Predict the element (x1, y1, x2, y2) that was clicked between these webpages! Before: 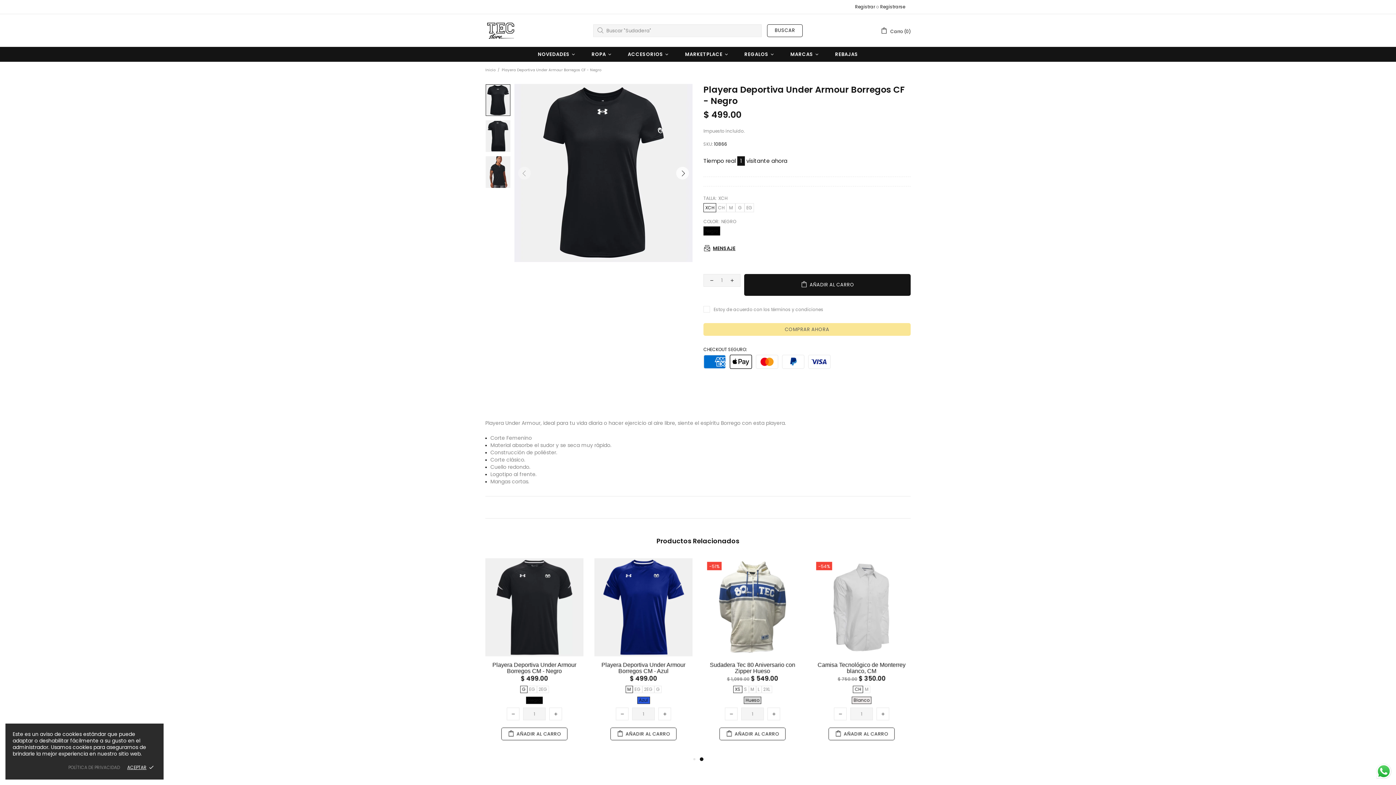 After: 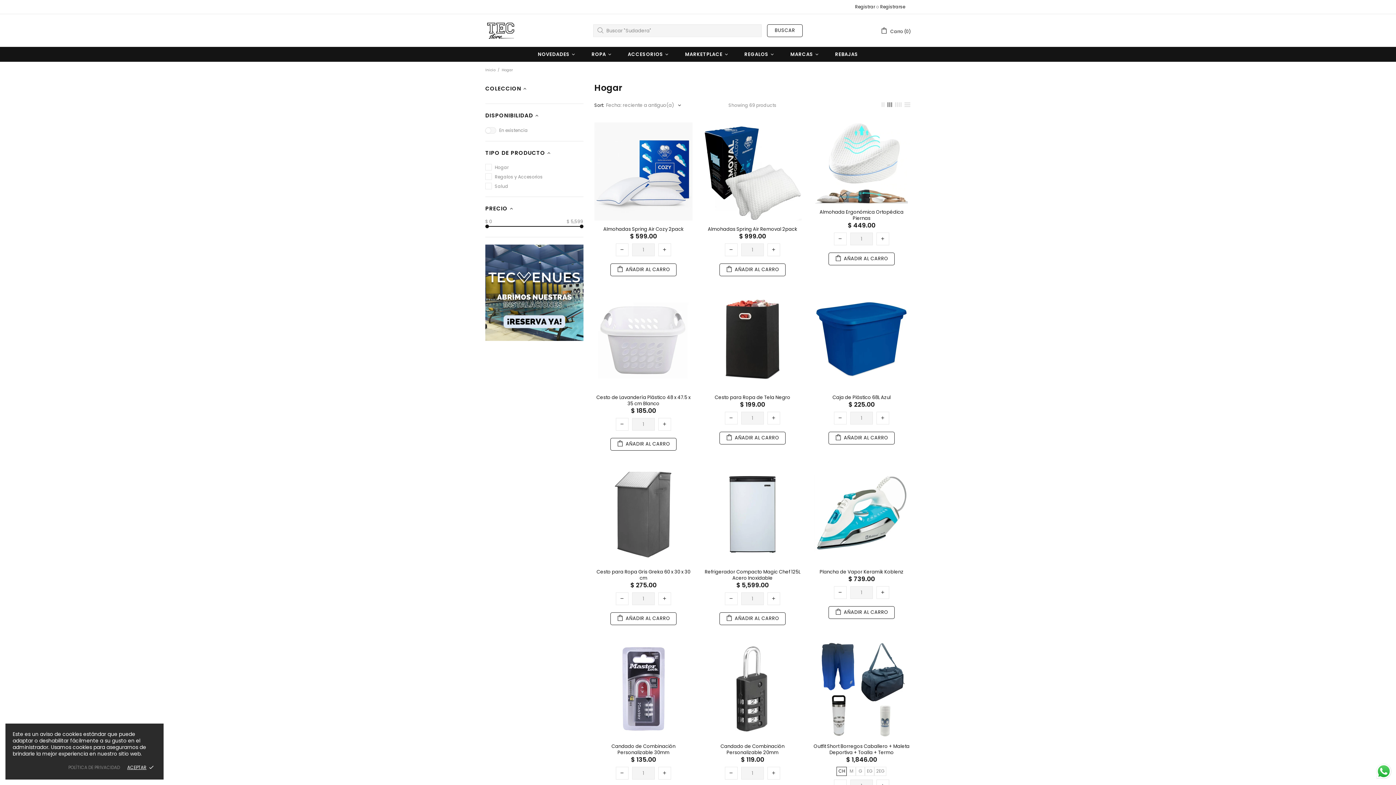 Action: bbox: (677, 46, 737, 61) label: MARKETPLACE